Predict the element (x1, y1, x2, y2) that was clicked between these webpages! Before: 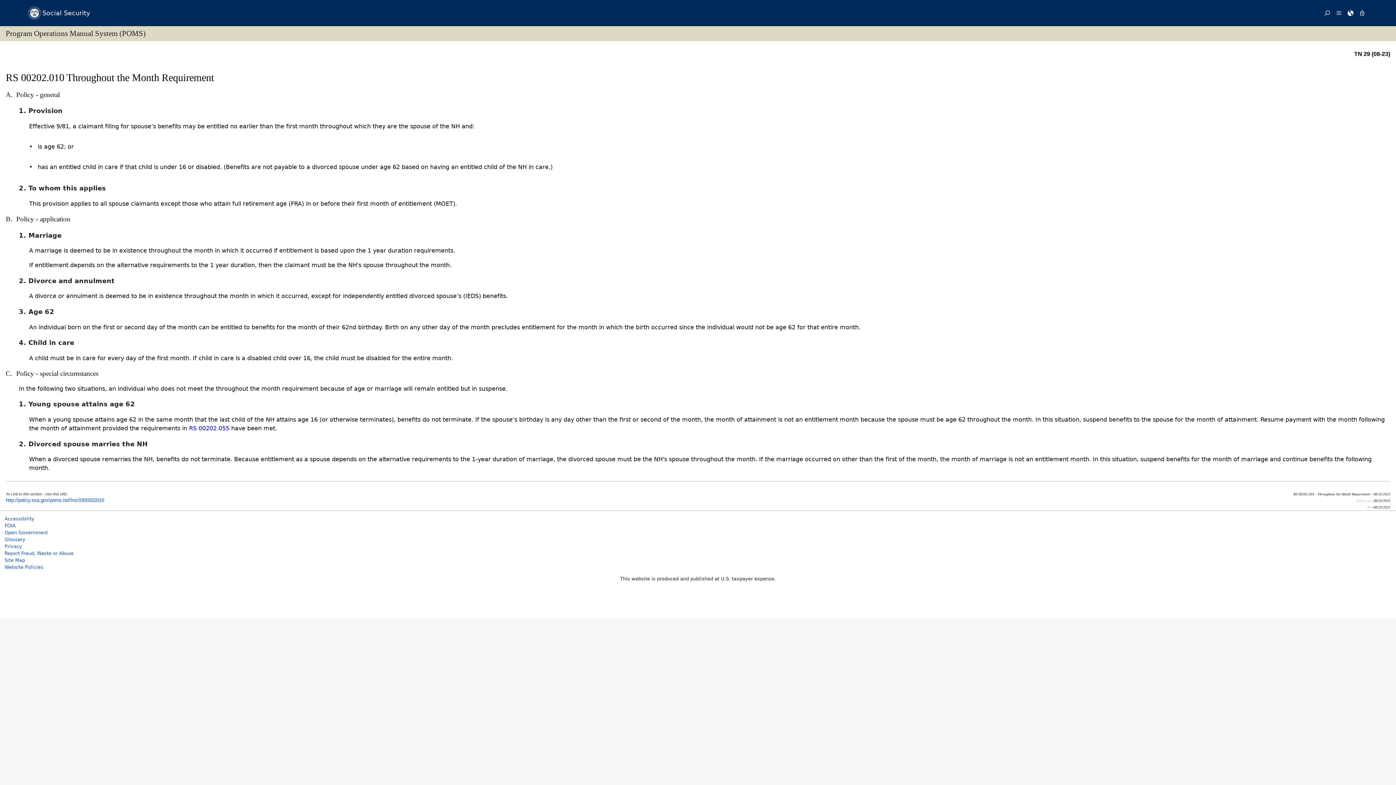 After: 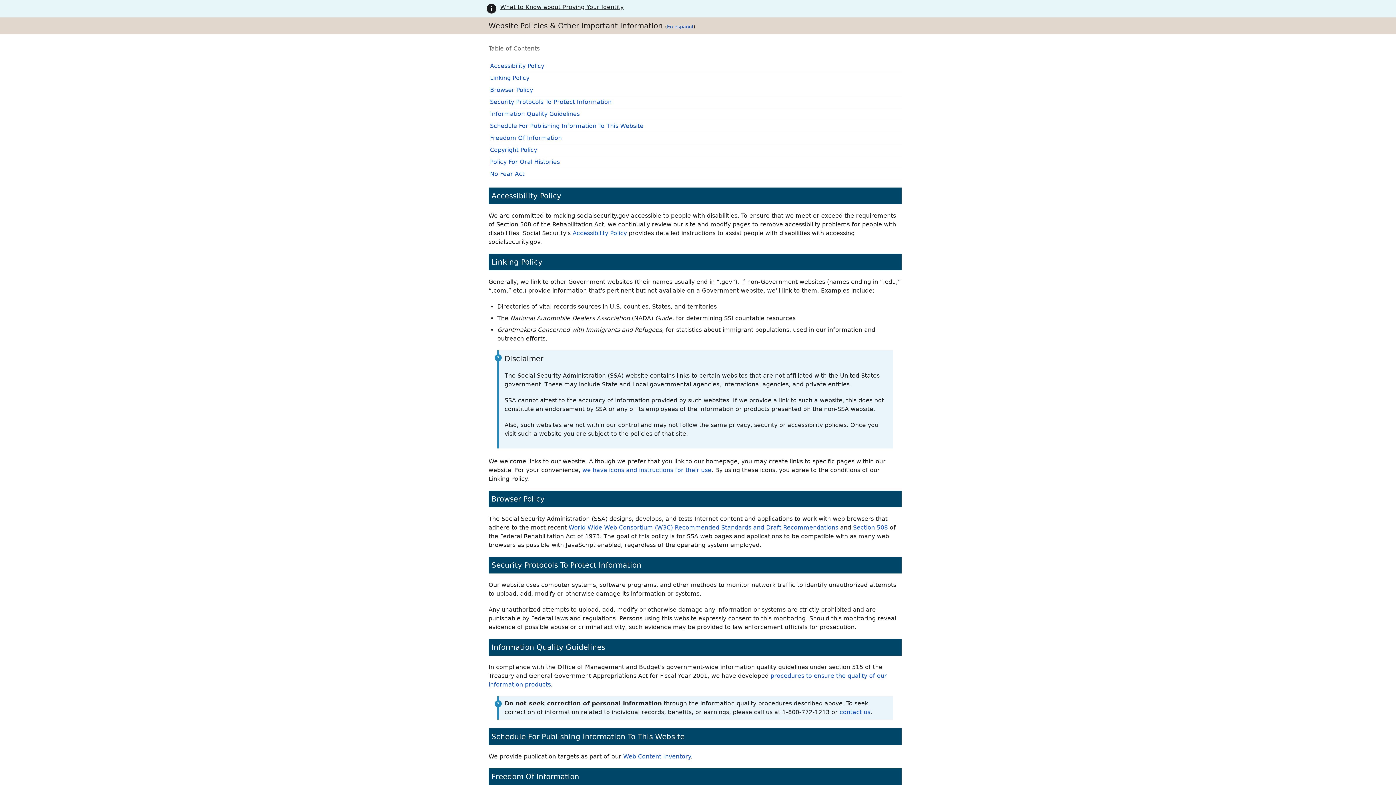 Action: label: Website Policies bbox: (4, 564, 43, 570)